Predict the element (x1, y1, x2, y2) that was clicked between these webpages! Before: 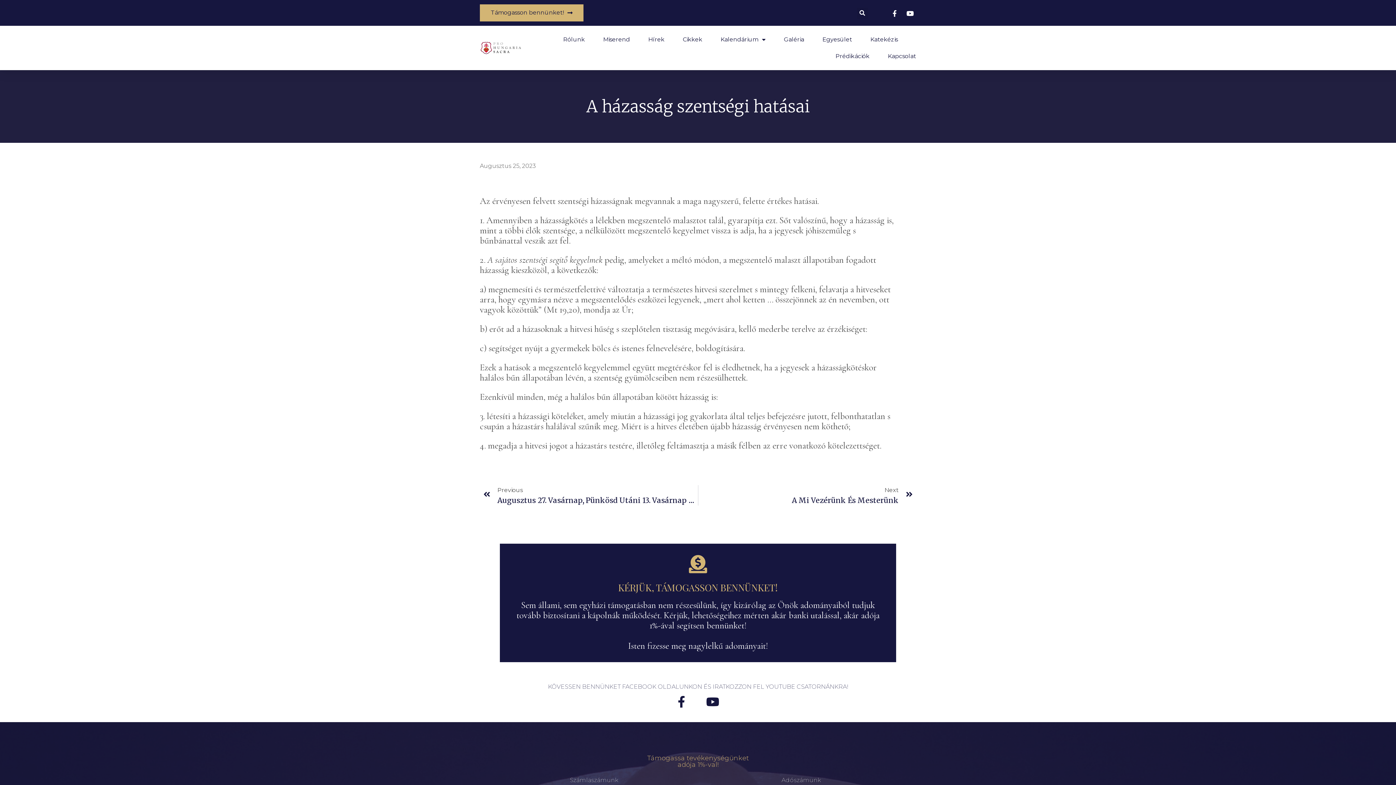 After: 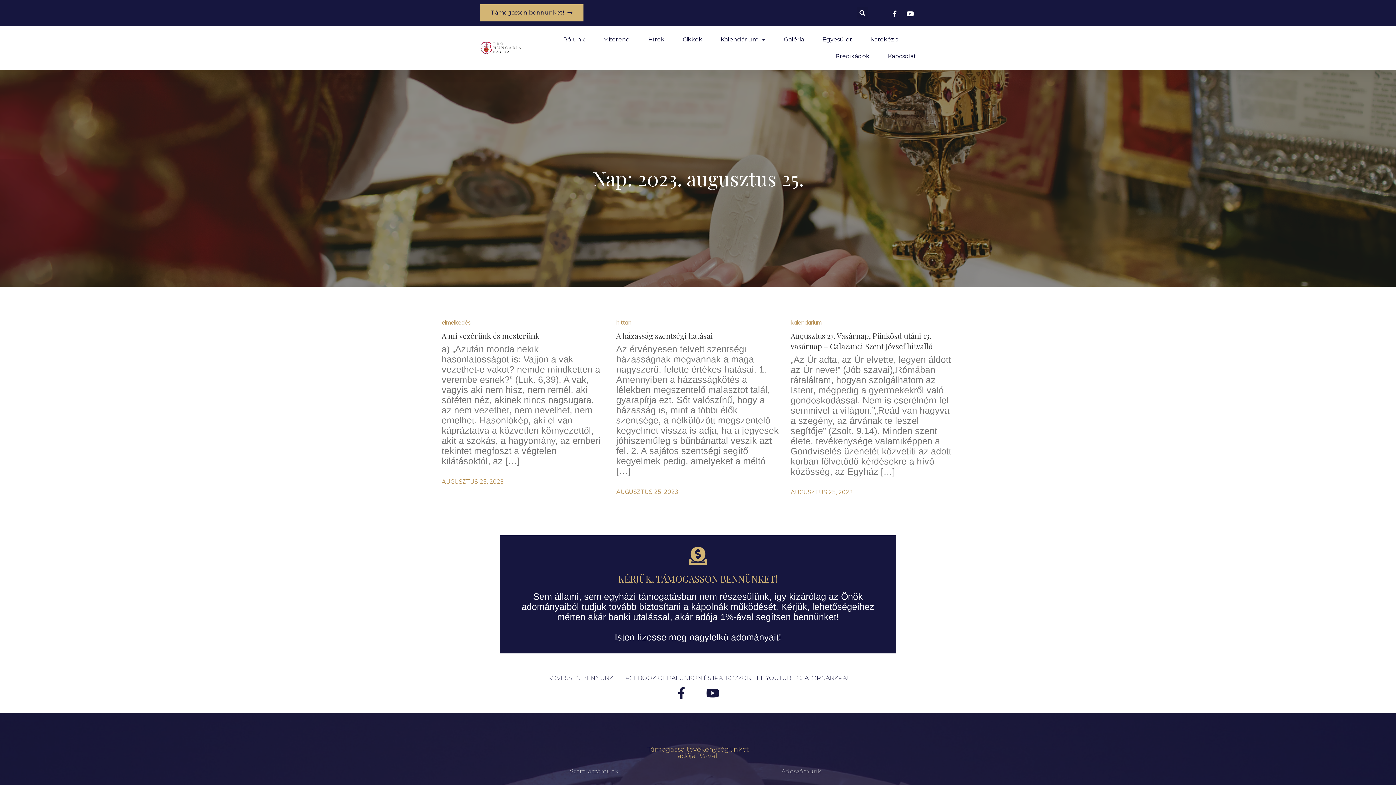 Action: bbox: (480, 161, 536, 171) label: Augusztus 25, 2023